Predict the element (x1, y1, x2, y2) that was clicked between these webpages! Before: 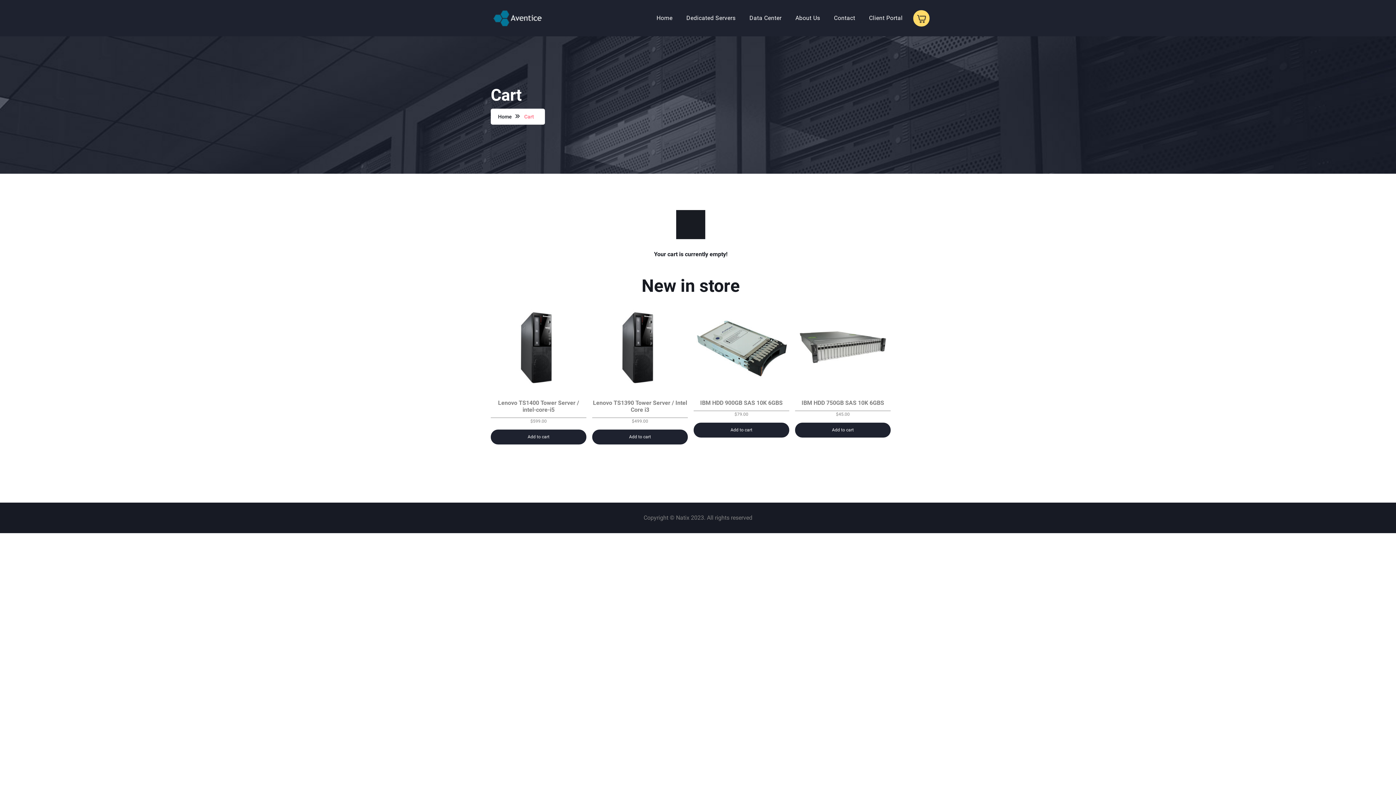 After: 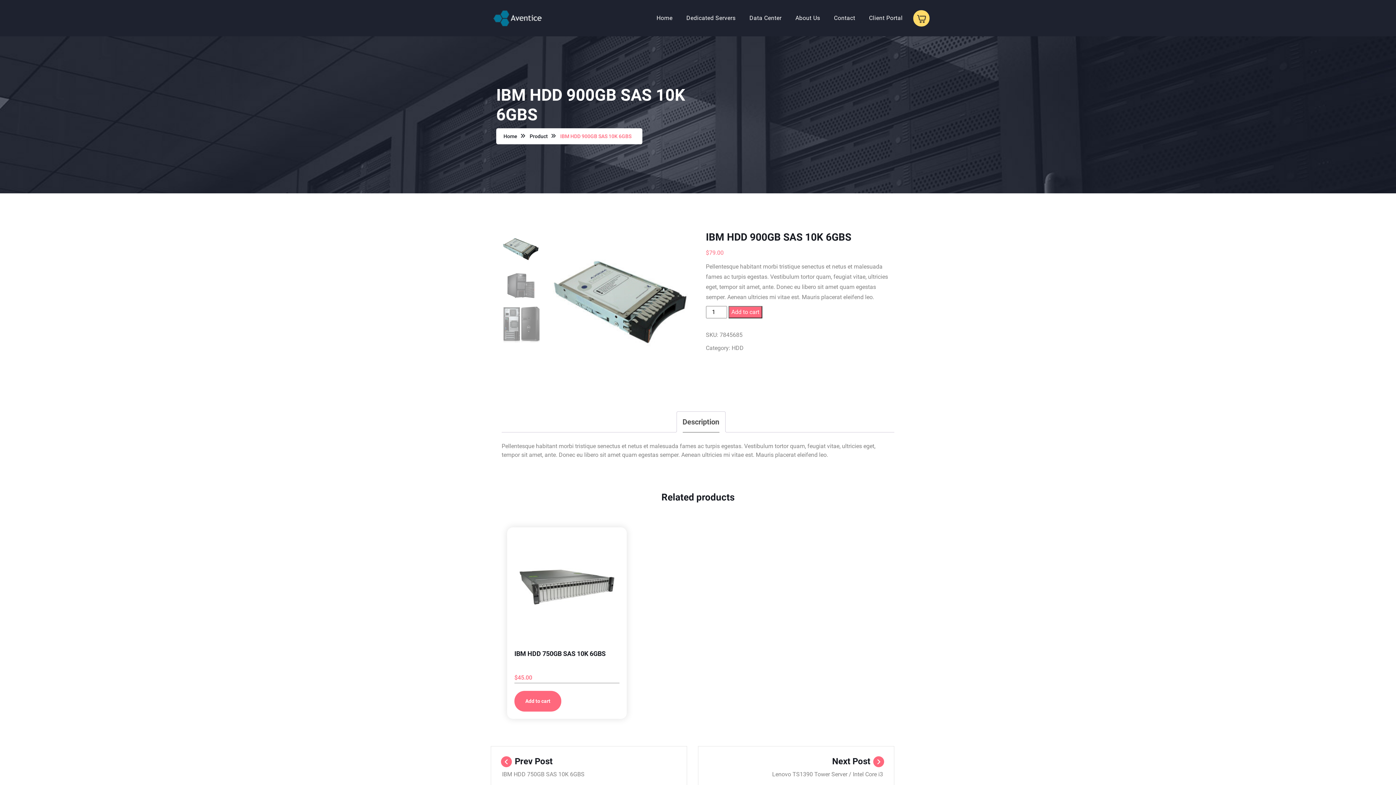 Action: bbox: (693, 299, 789, 410) label: IBM HDD 900GB SAS 10K 6GBS